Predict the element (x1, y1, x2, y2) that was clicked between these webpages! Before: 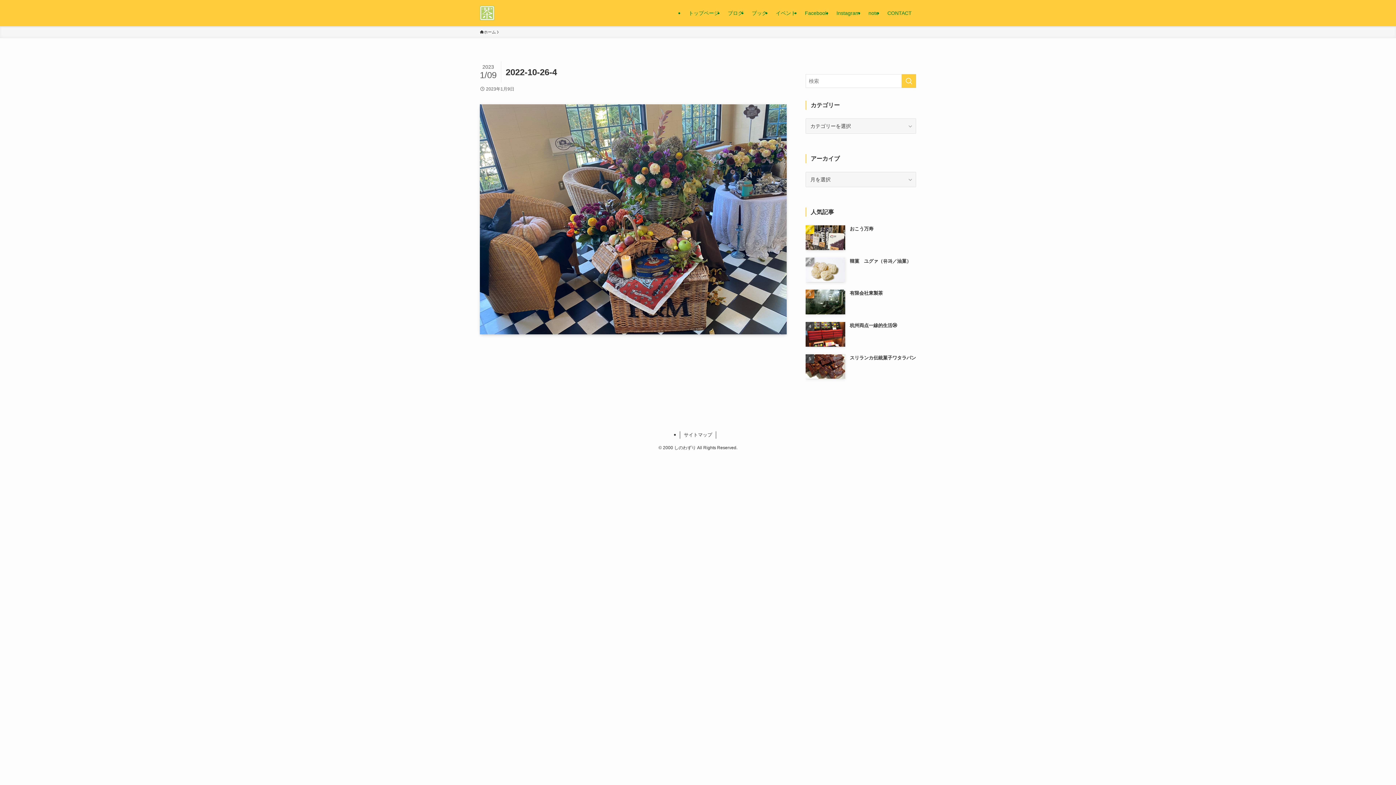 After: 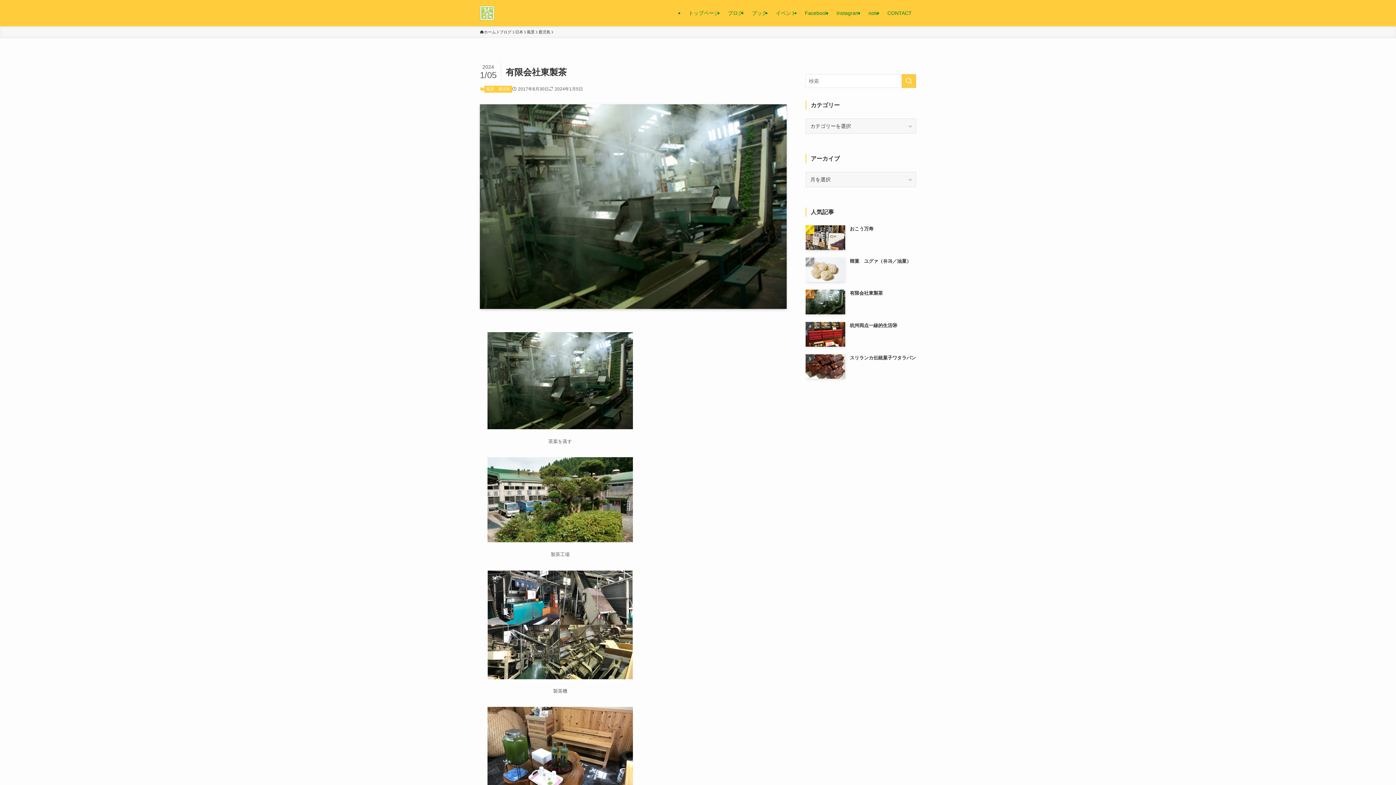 Action: bbox: (805, 289, 916, 314) label: 有限会社東製茶